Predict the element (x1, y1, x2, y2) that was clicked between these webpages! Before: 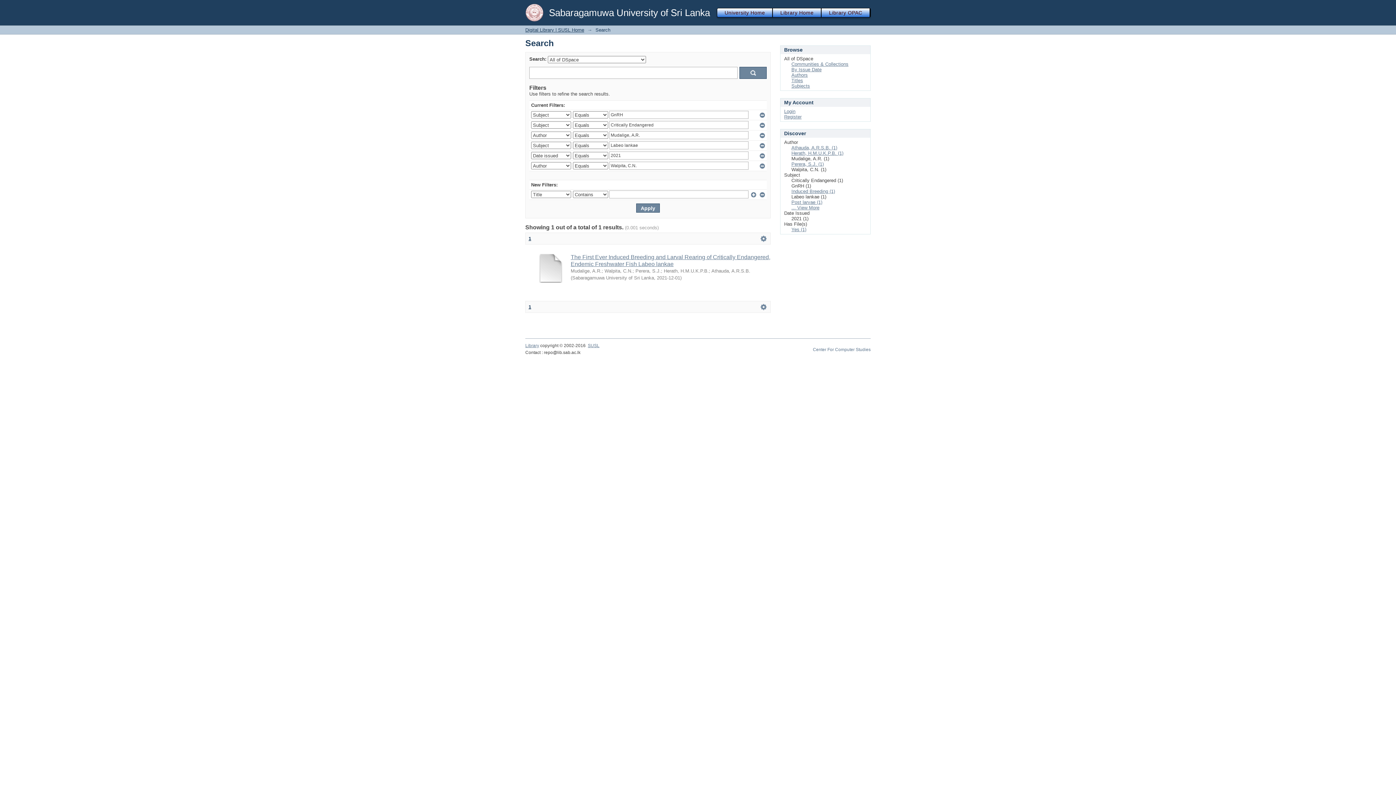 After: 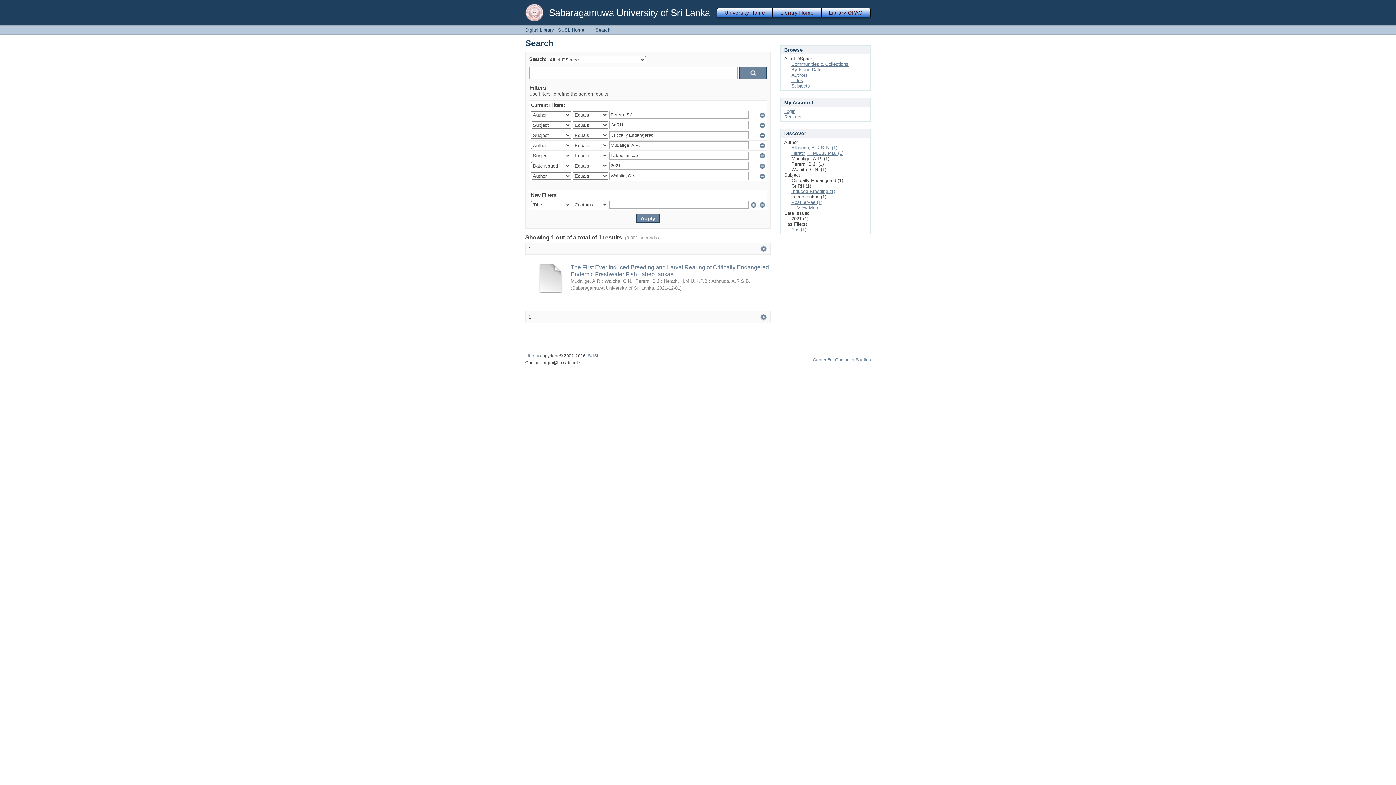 Action: bbox: (791, 161, 824, 166) label: Perera, S.J. (1)